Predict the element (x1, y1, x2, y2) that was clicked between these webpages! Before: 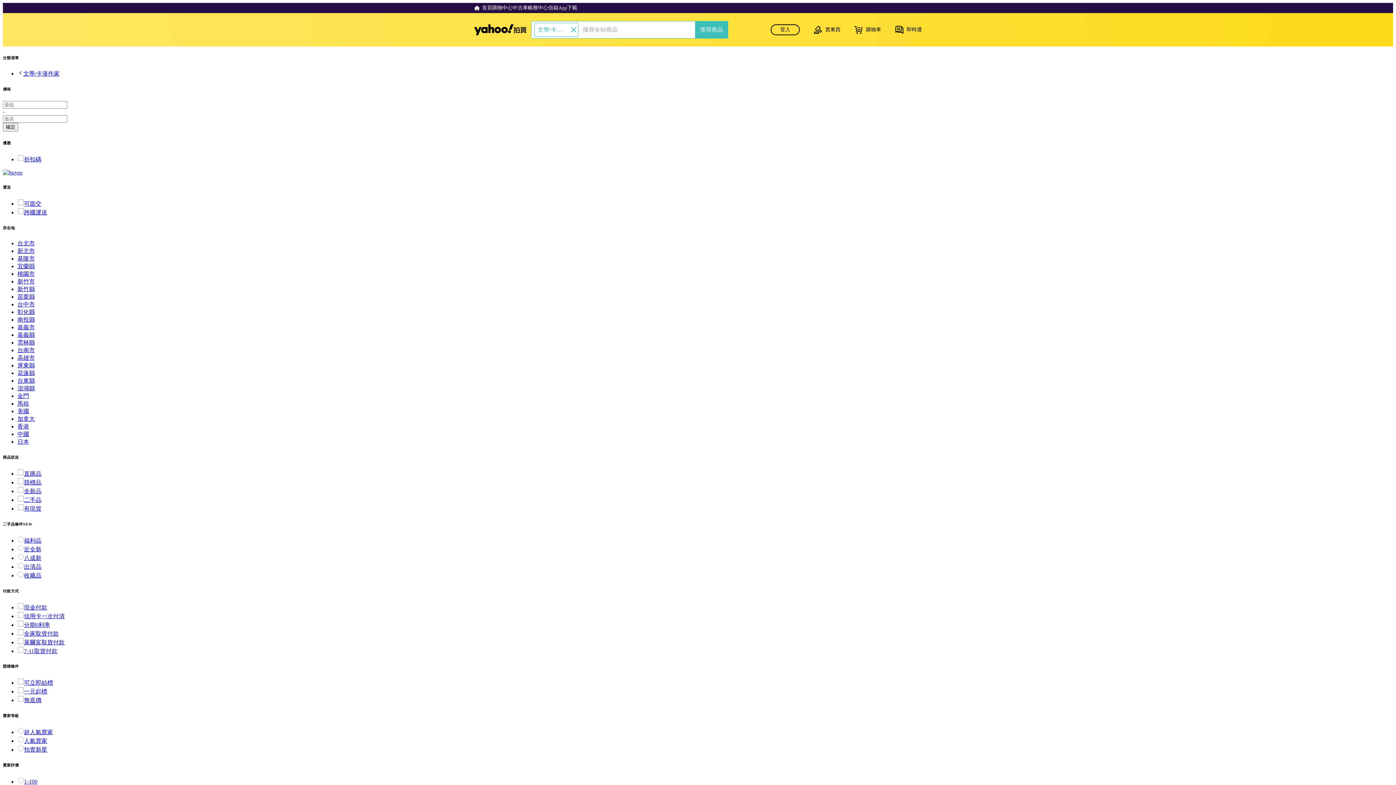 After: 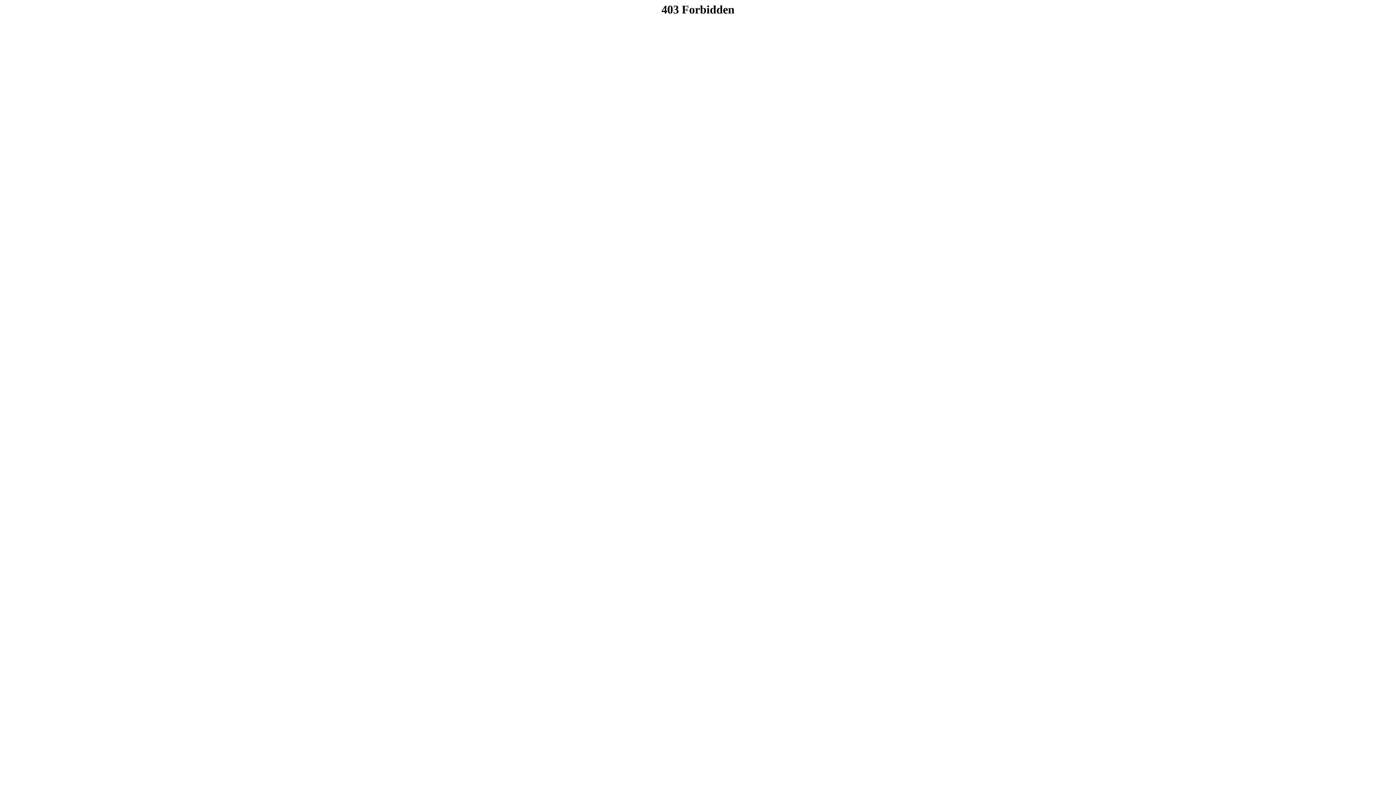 Action: bbox: (2, 169, 22, 175)